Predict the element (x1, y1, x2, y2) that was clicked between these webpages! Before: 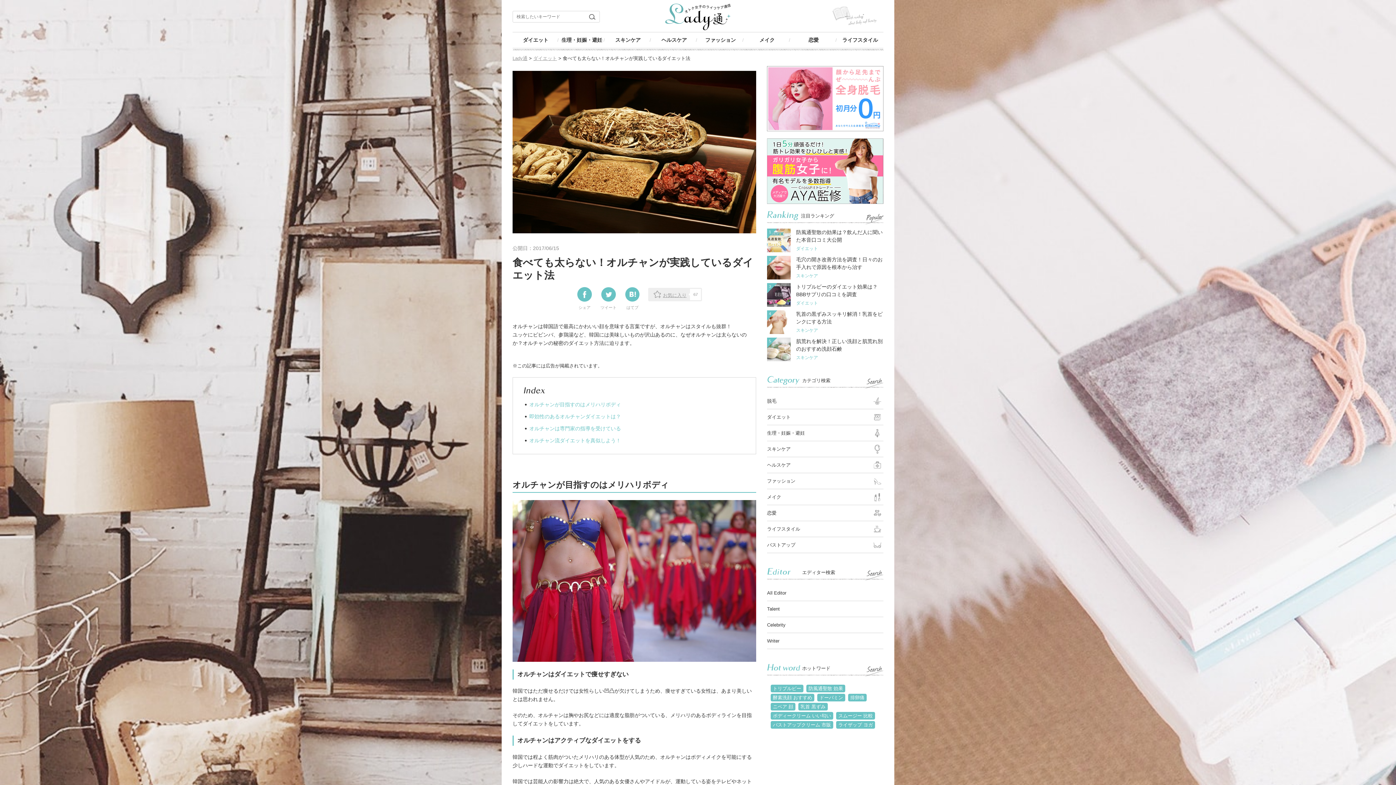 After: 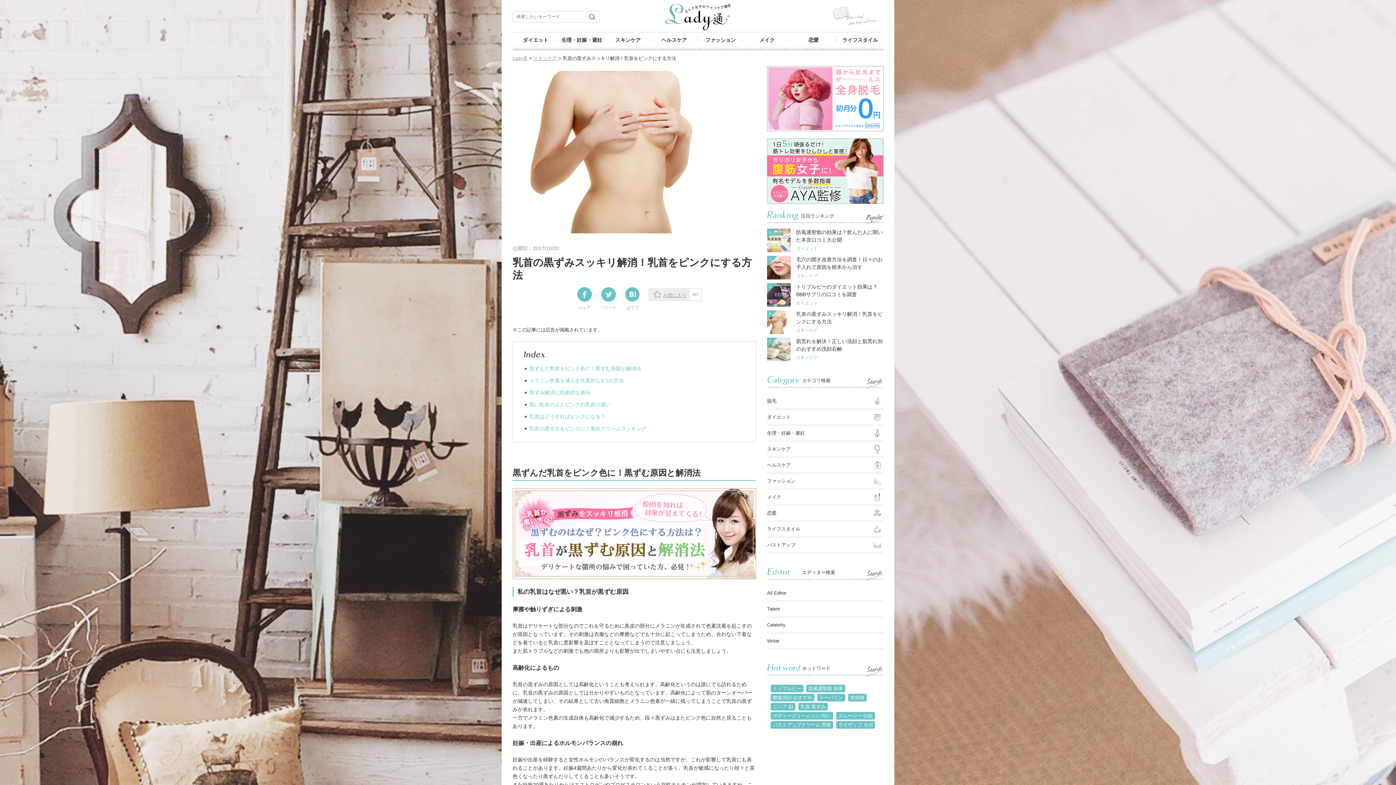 Action: bbox: (798, 703, 828, 710) label: 乳首 黒ずみ